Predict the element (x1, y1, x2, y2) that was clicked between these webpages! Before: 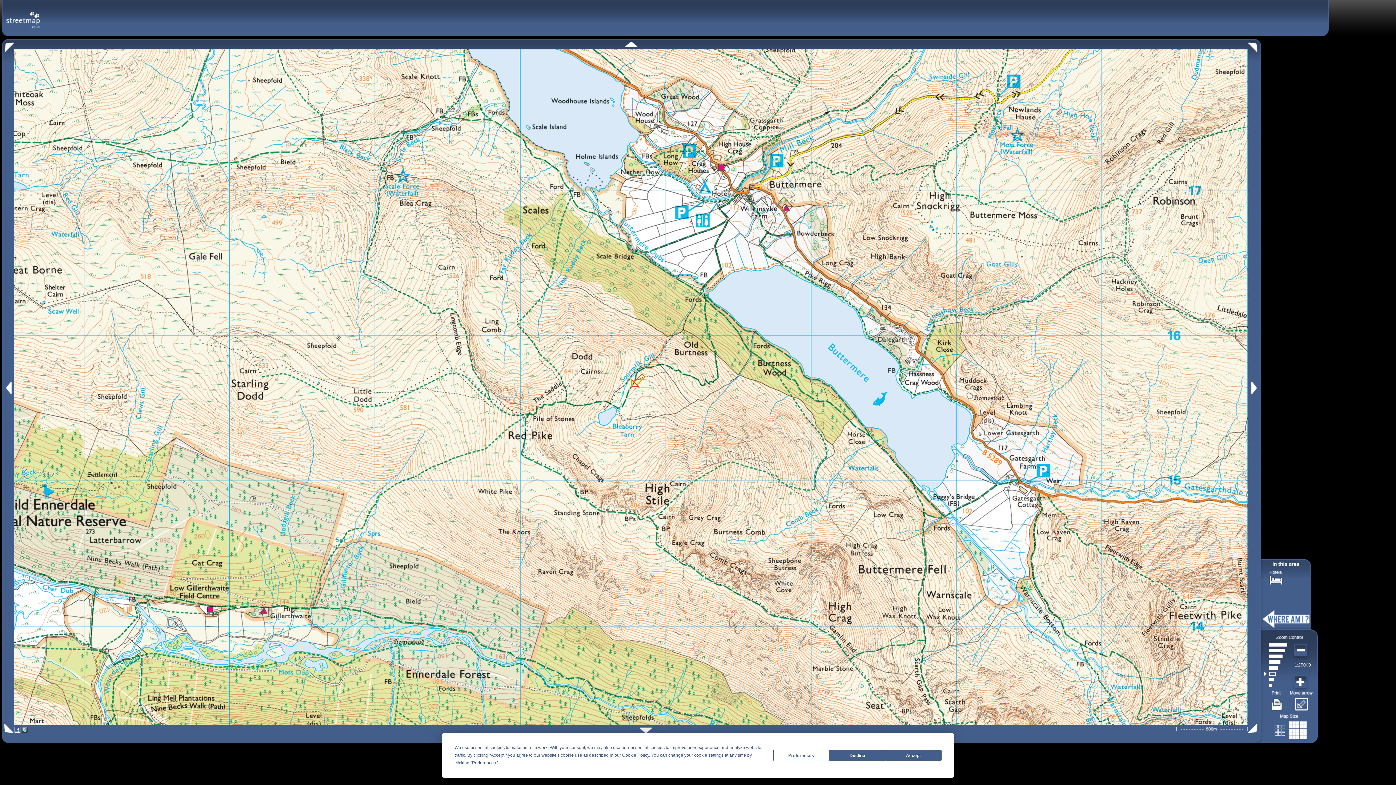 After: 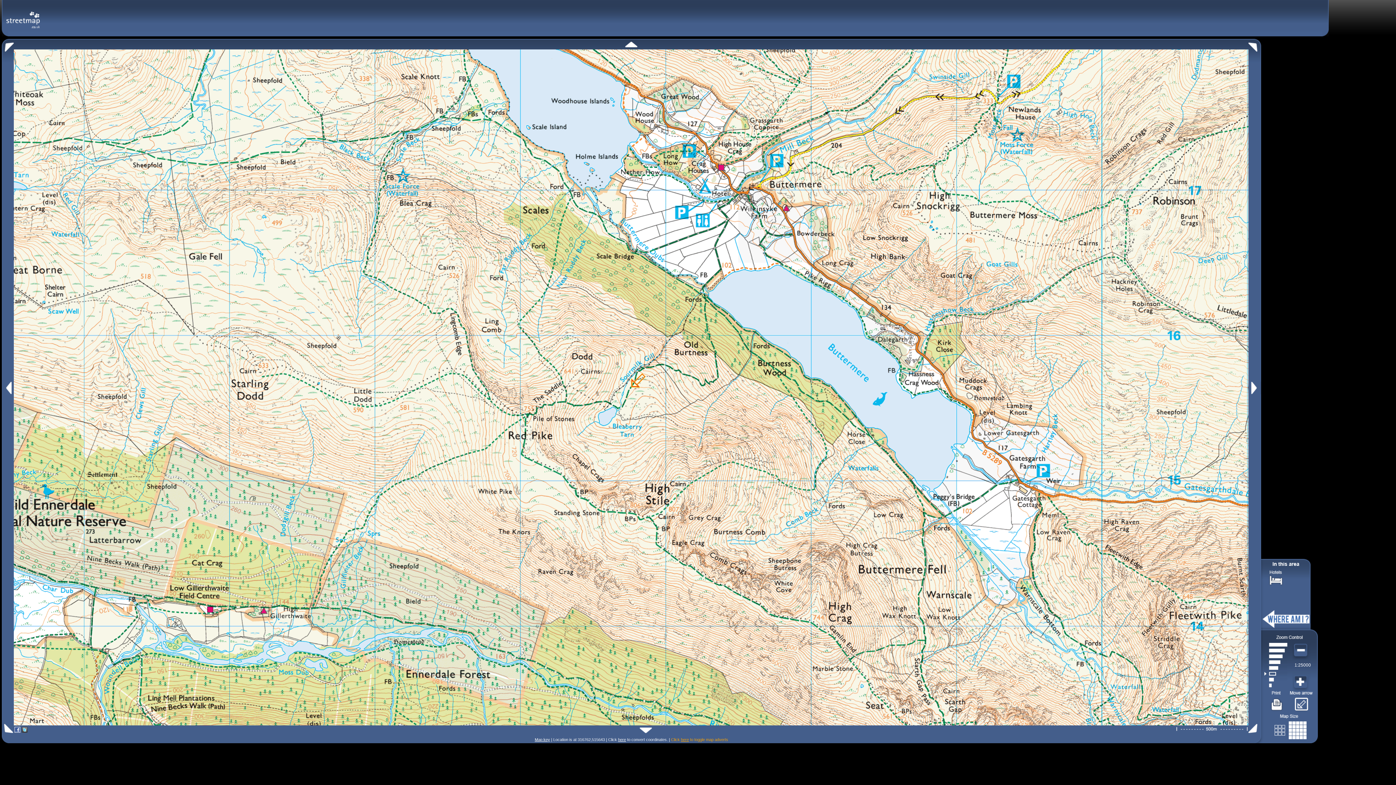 Action: label: Accept bbox: (885, 750, 941, 761)